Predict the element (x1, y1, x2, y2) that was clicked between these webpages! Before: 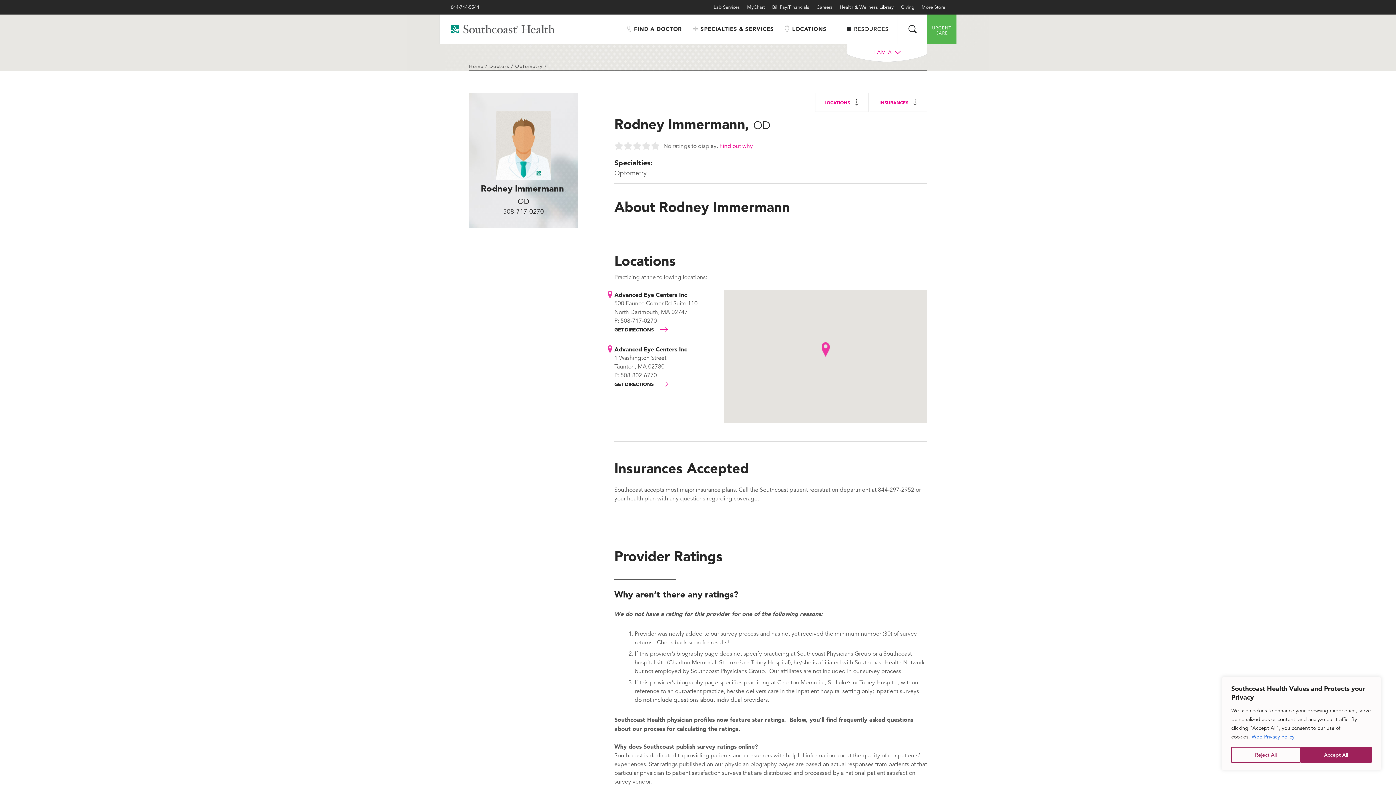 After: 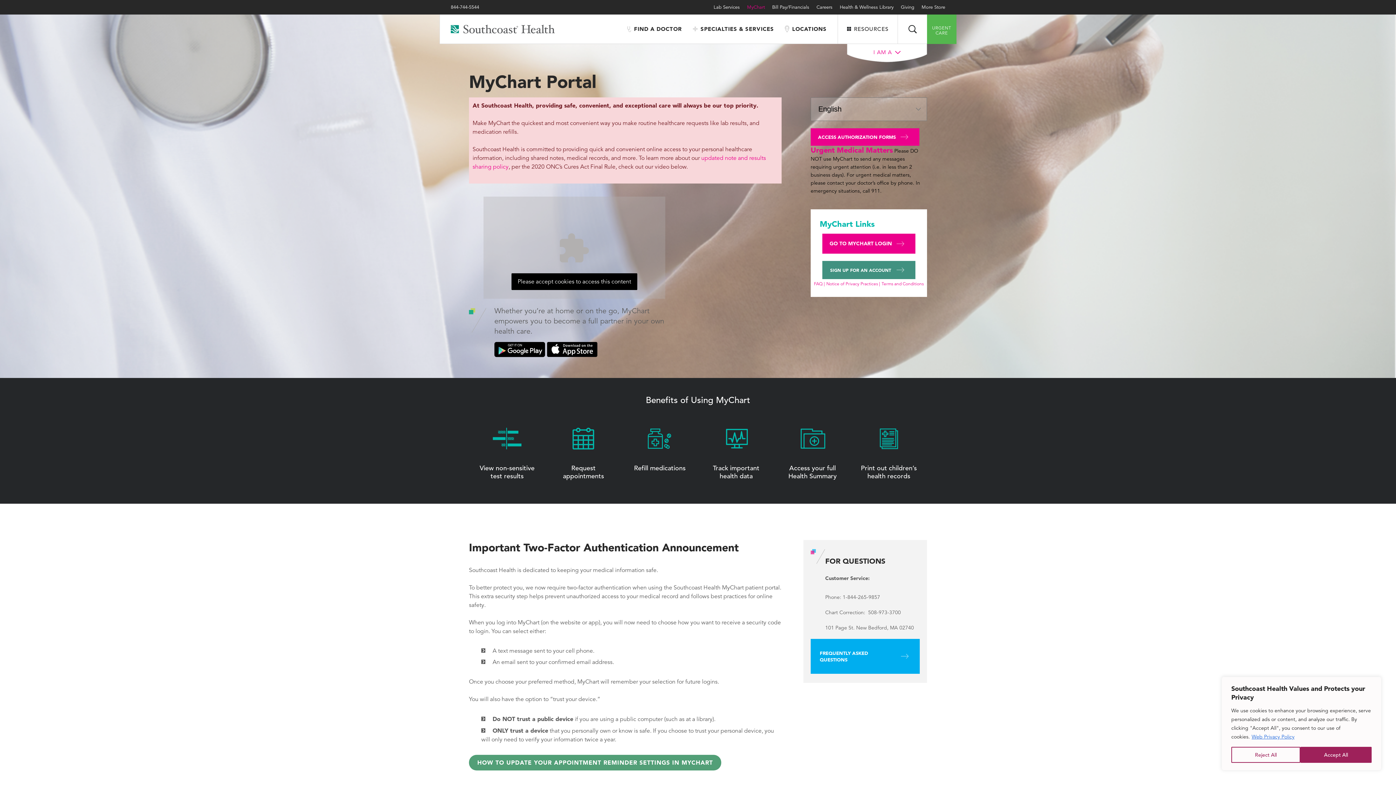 Action: label: MyChart bbox: (747, 4, 765, 10)